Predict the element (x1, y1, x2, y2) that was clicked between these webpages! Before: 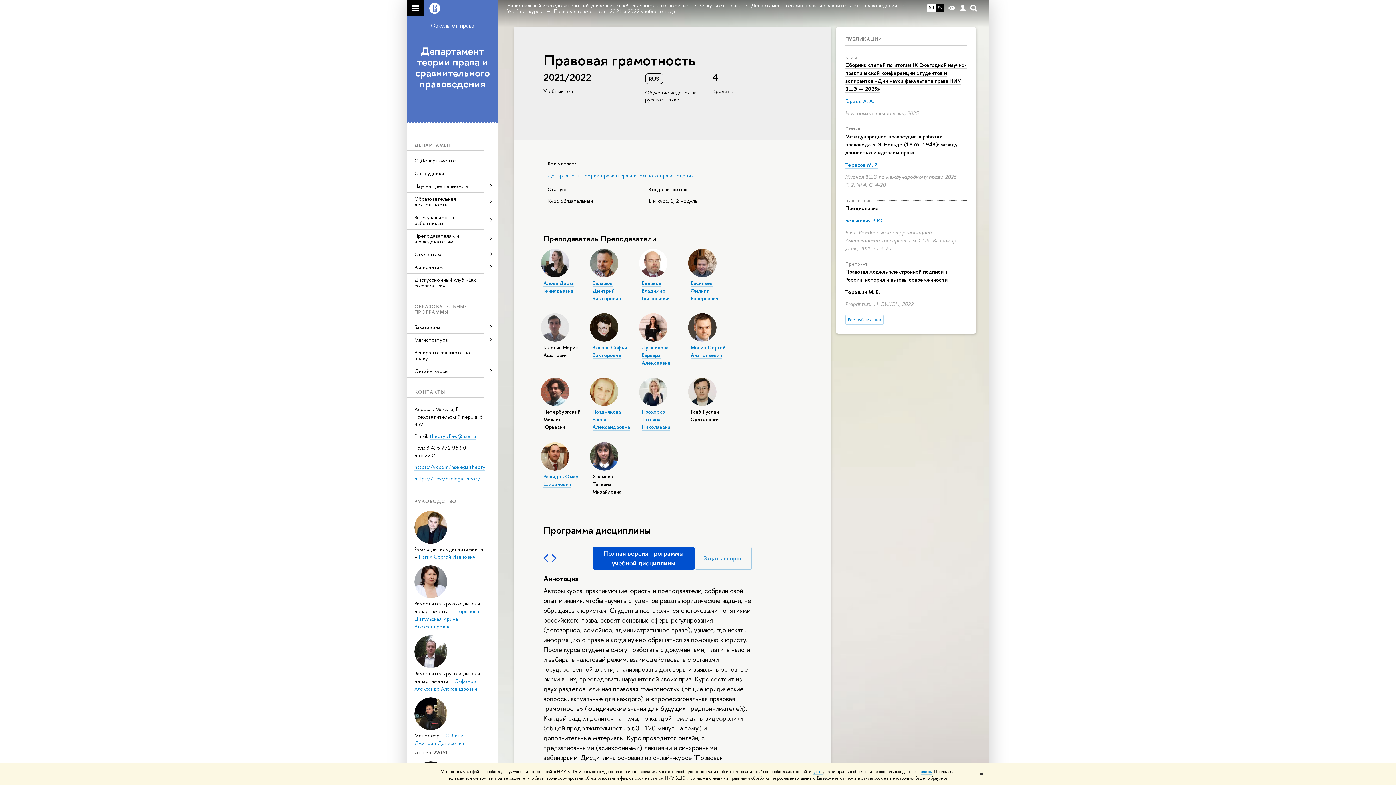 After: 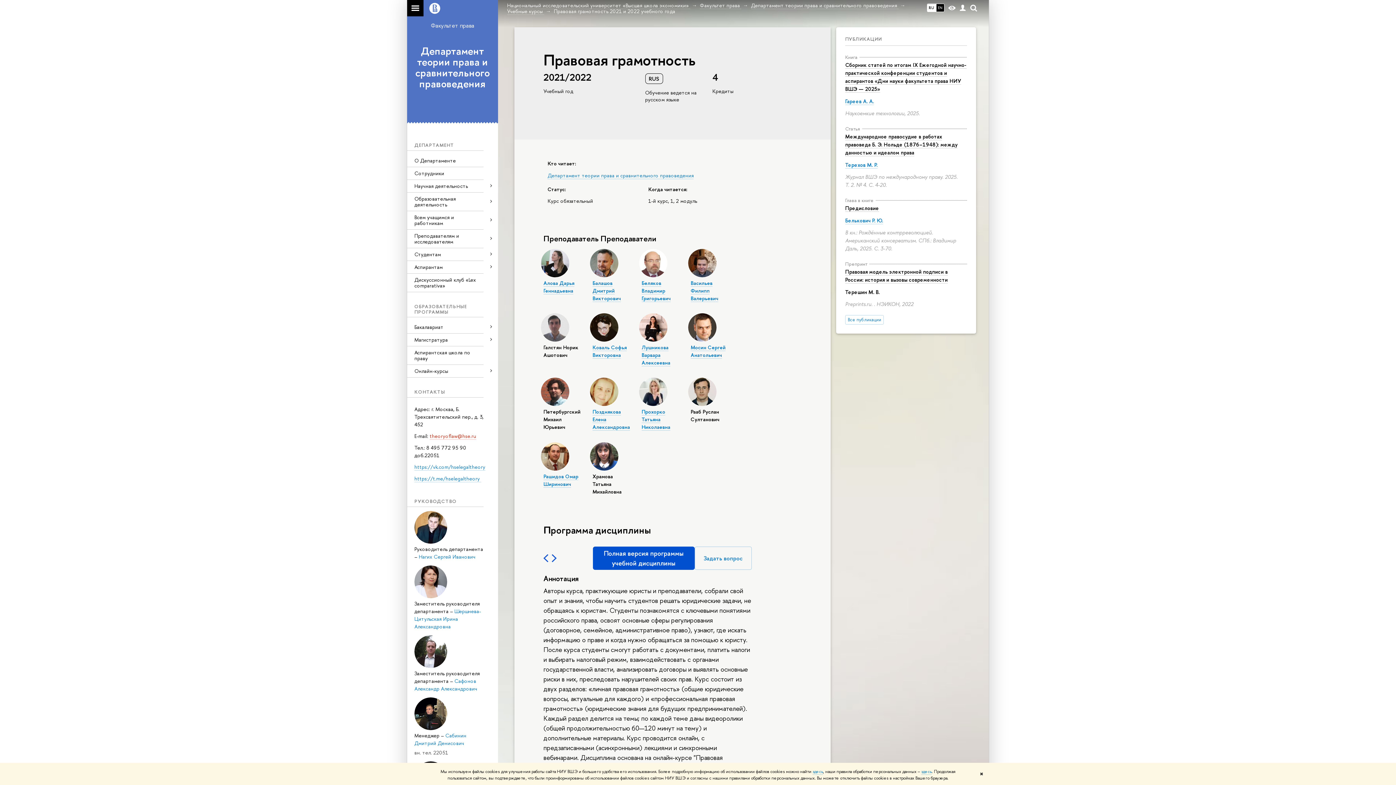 Action: label: theoryoflaw@hse.ru bbox: (429, 432, 476, 439)